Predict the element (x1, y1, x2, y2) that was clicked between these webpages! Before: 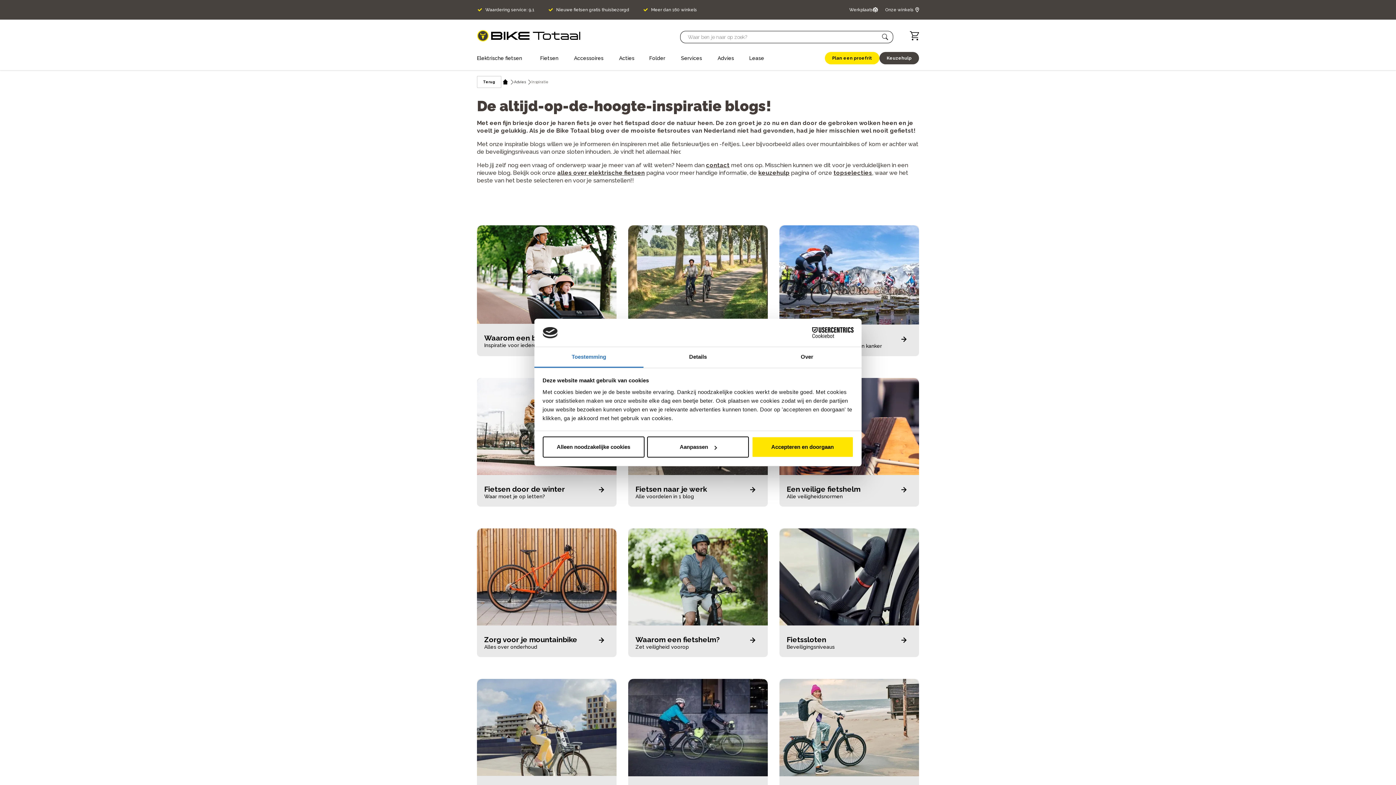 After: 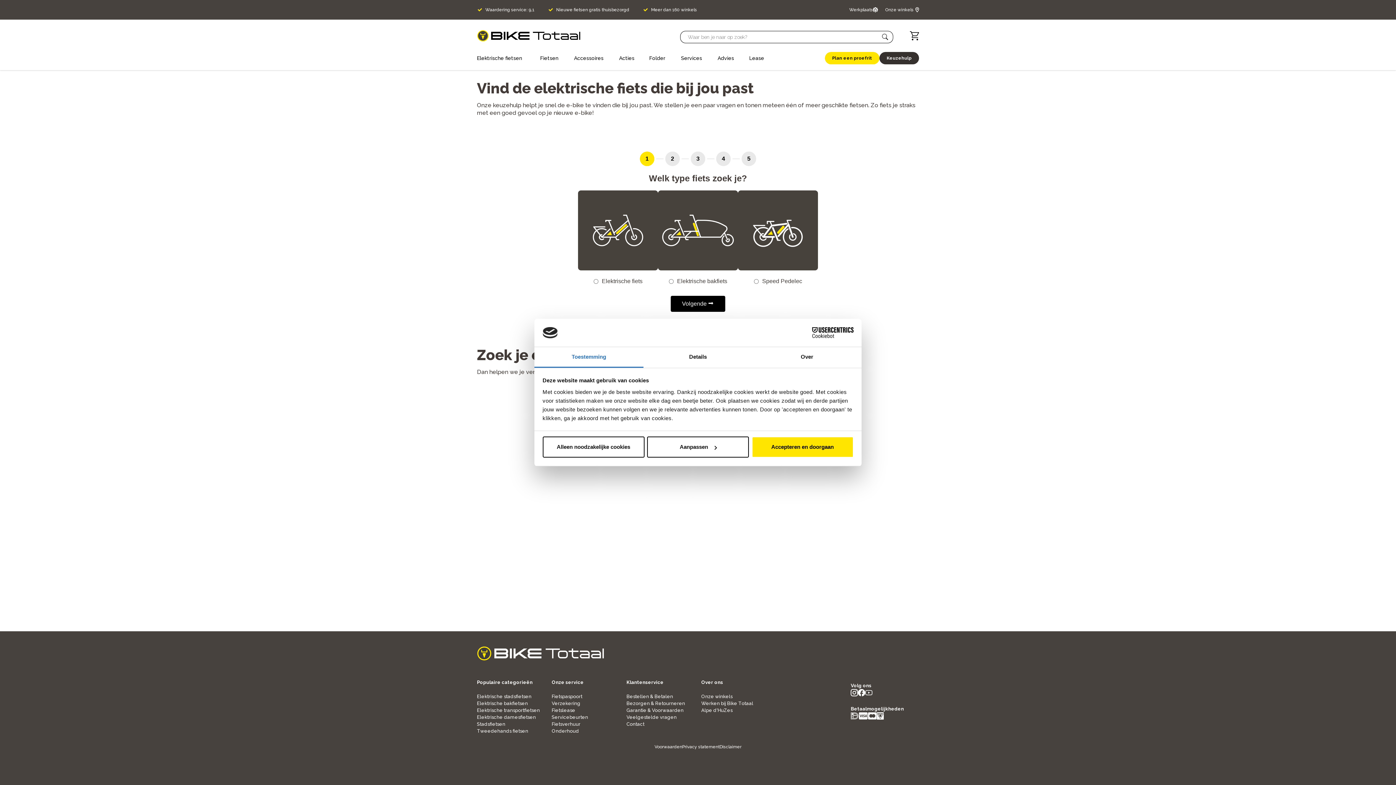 Action: label: Keuzehulp bbox: (879, 52, 919, 64)